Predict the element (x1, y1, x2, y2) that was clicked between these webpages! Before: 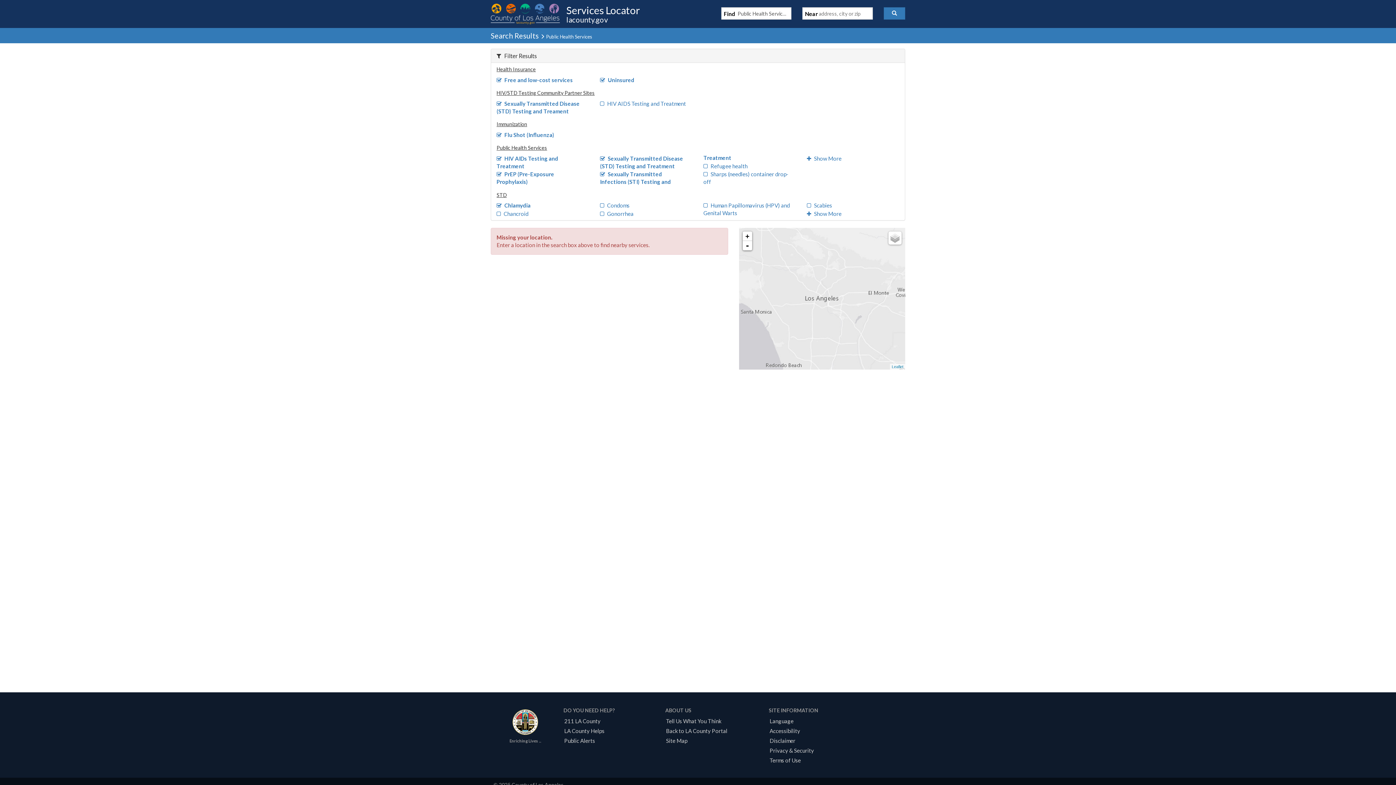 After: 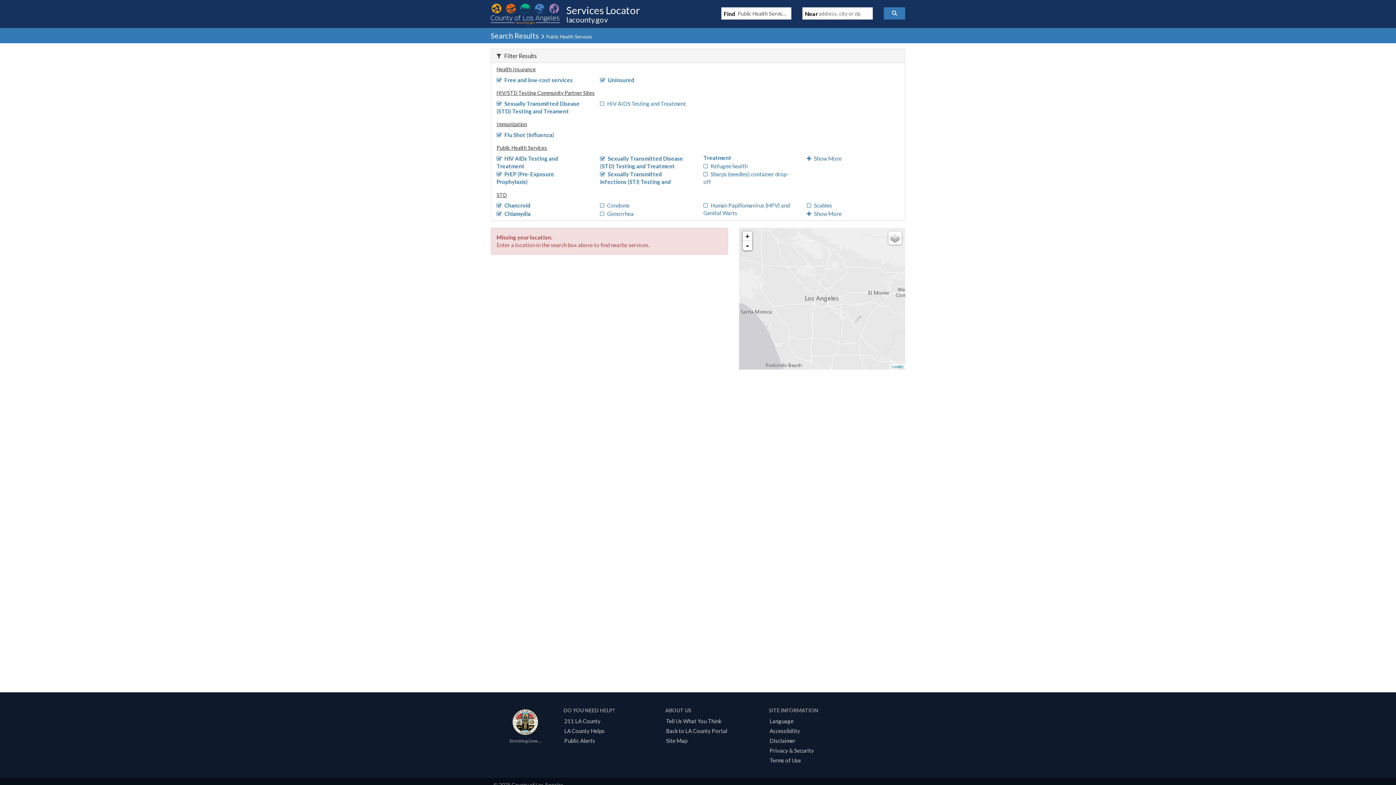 Action: bbox: (496, 210, 528, 216) label: Chancroid